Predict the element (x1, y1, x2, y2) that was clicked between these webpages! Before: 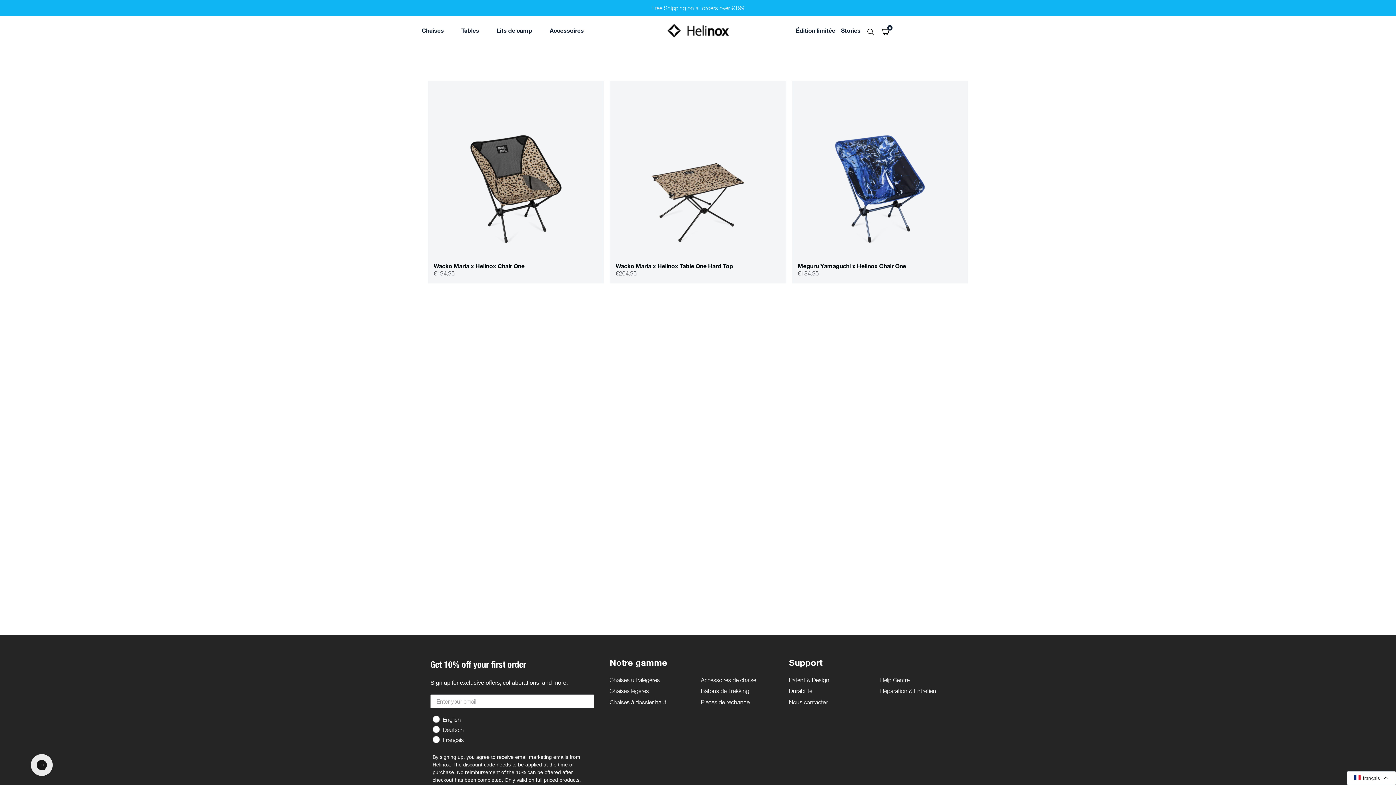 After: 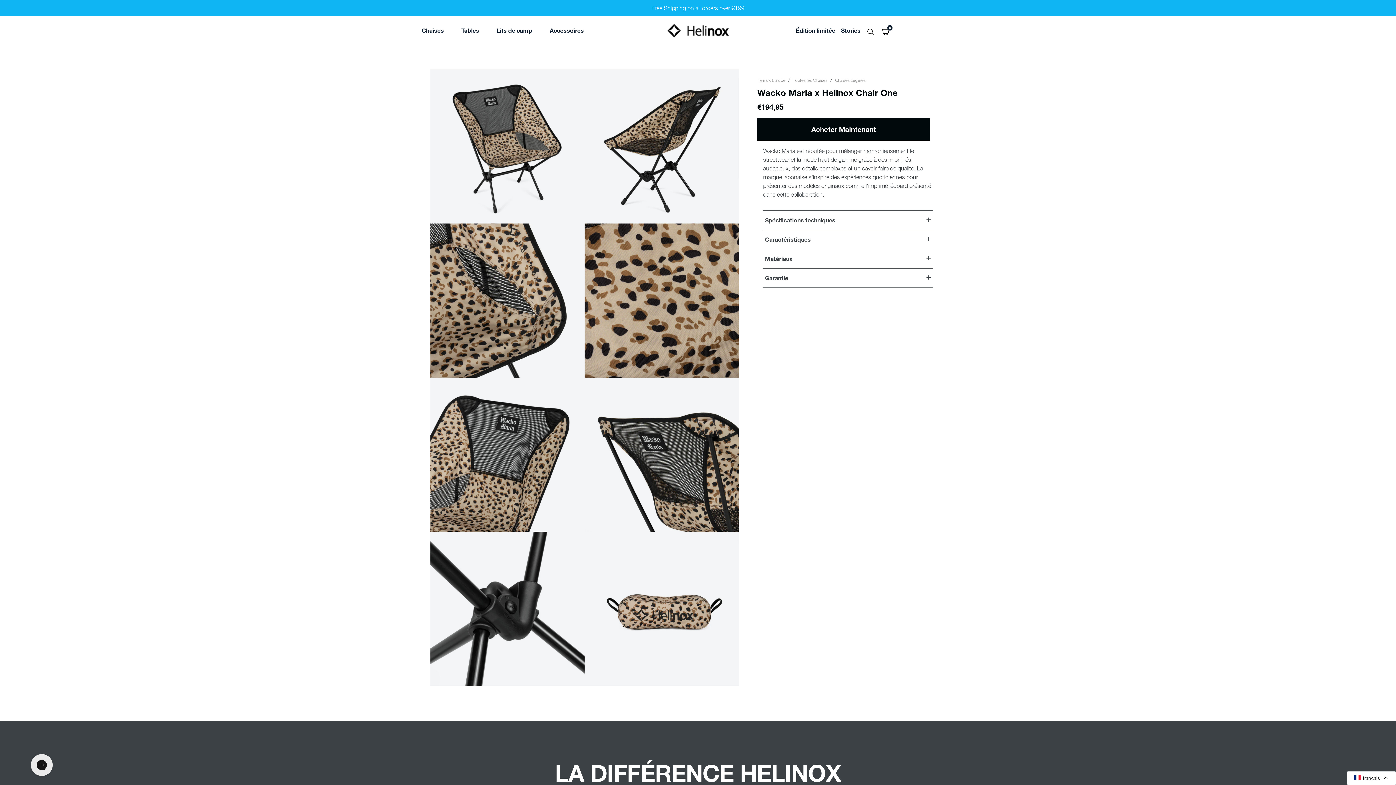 Action: bbox: (428, 81, 604, 257)